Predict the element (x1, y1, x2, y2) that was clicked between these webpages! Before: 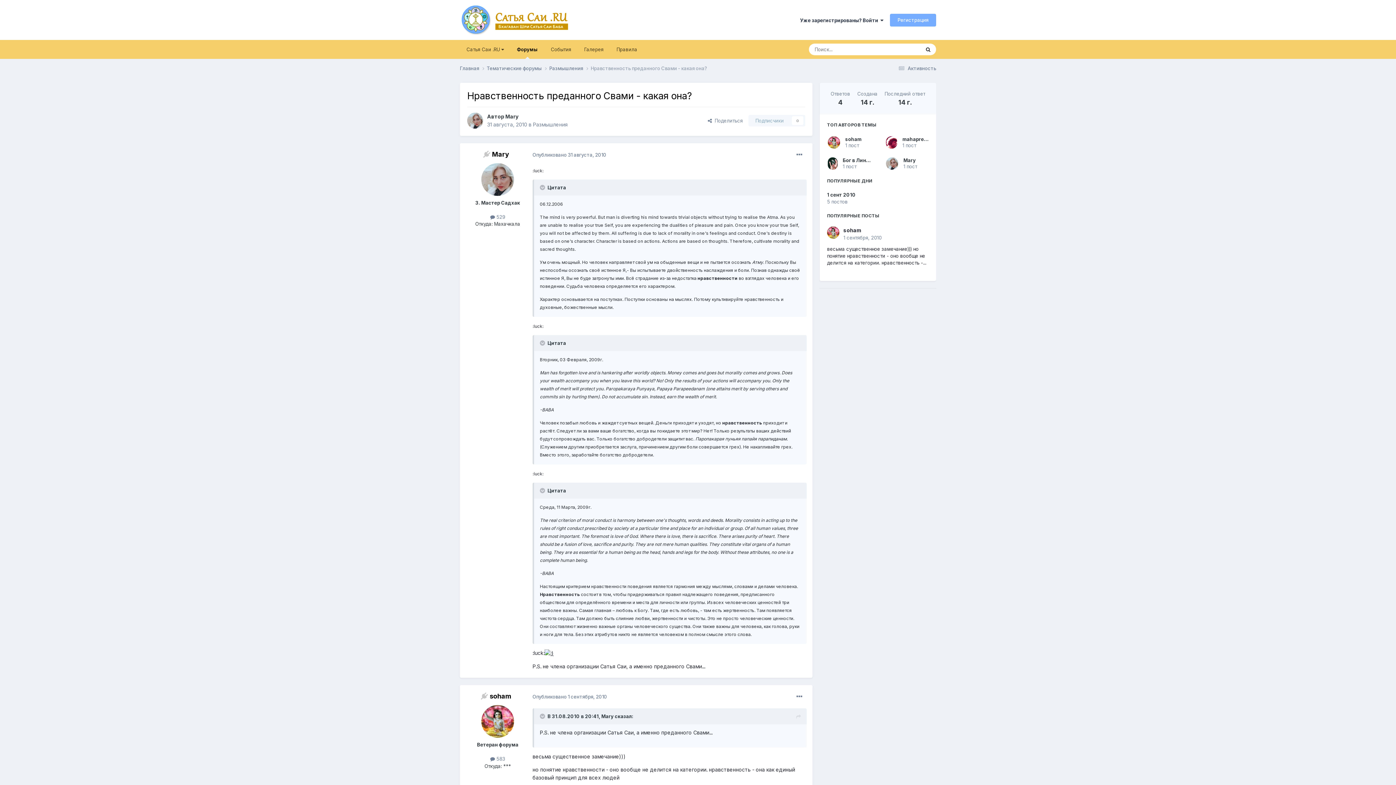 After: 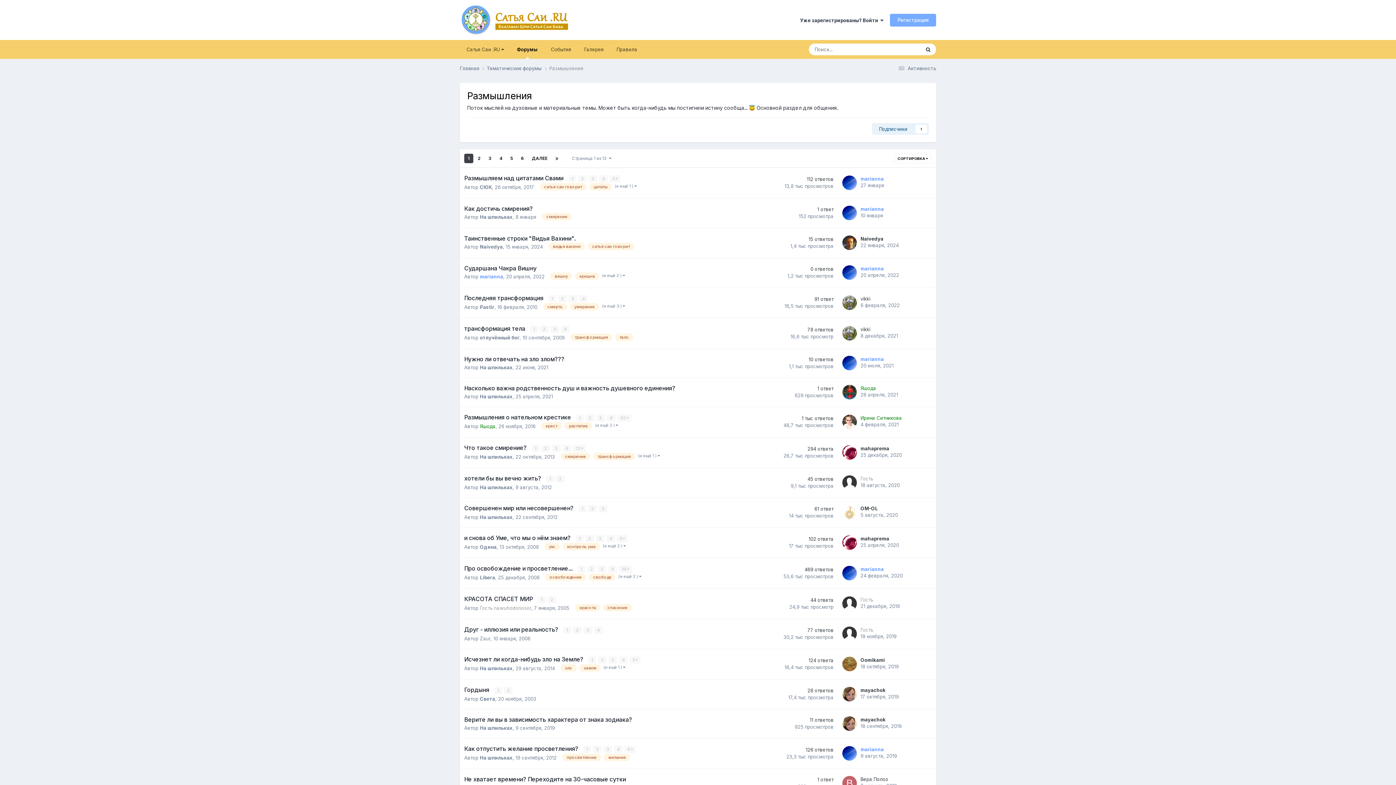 Action: label: Размышления  bbox: (549, 65, 590, 71)